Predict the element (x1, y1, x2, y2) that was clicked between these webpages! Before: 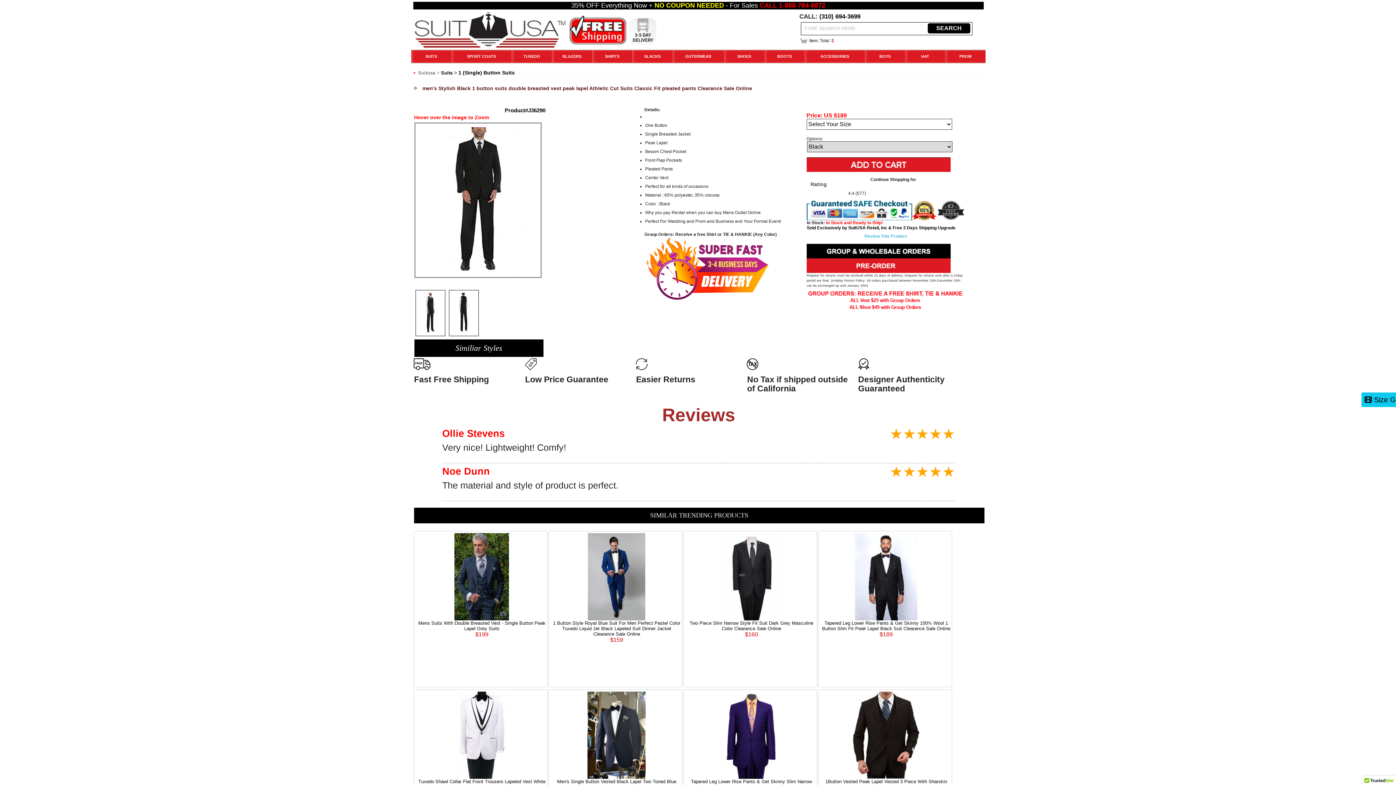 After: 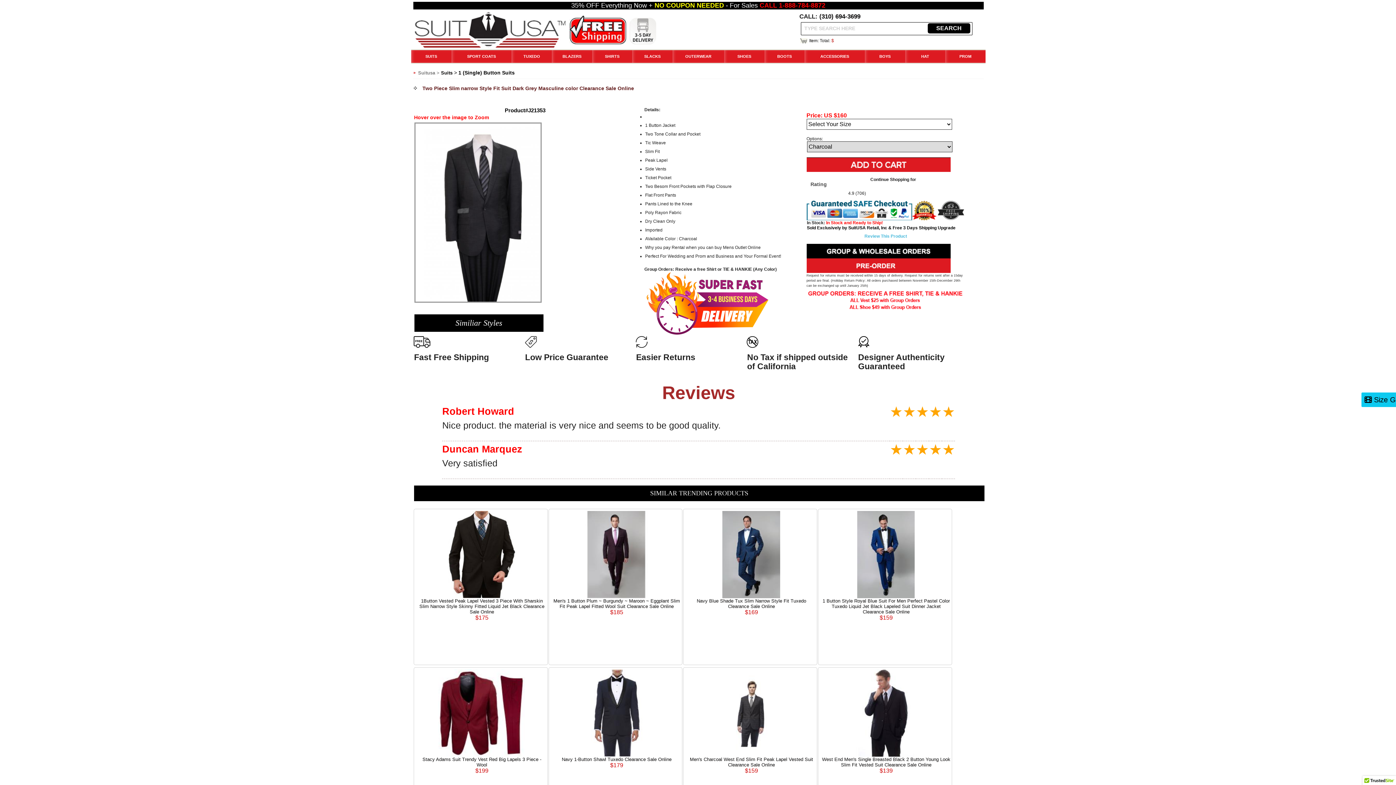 Action: label: Two Piece Slim Narrow Style Fit Suit Dark Grey Masculine Color Clearance Sale Online
$160 bbox: (689, 620, 813, 637)